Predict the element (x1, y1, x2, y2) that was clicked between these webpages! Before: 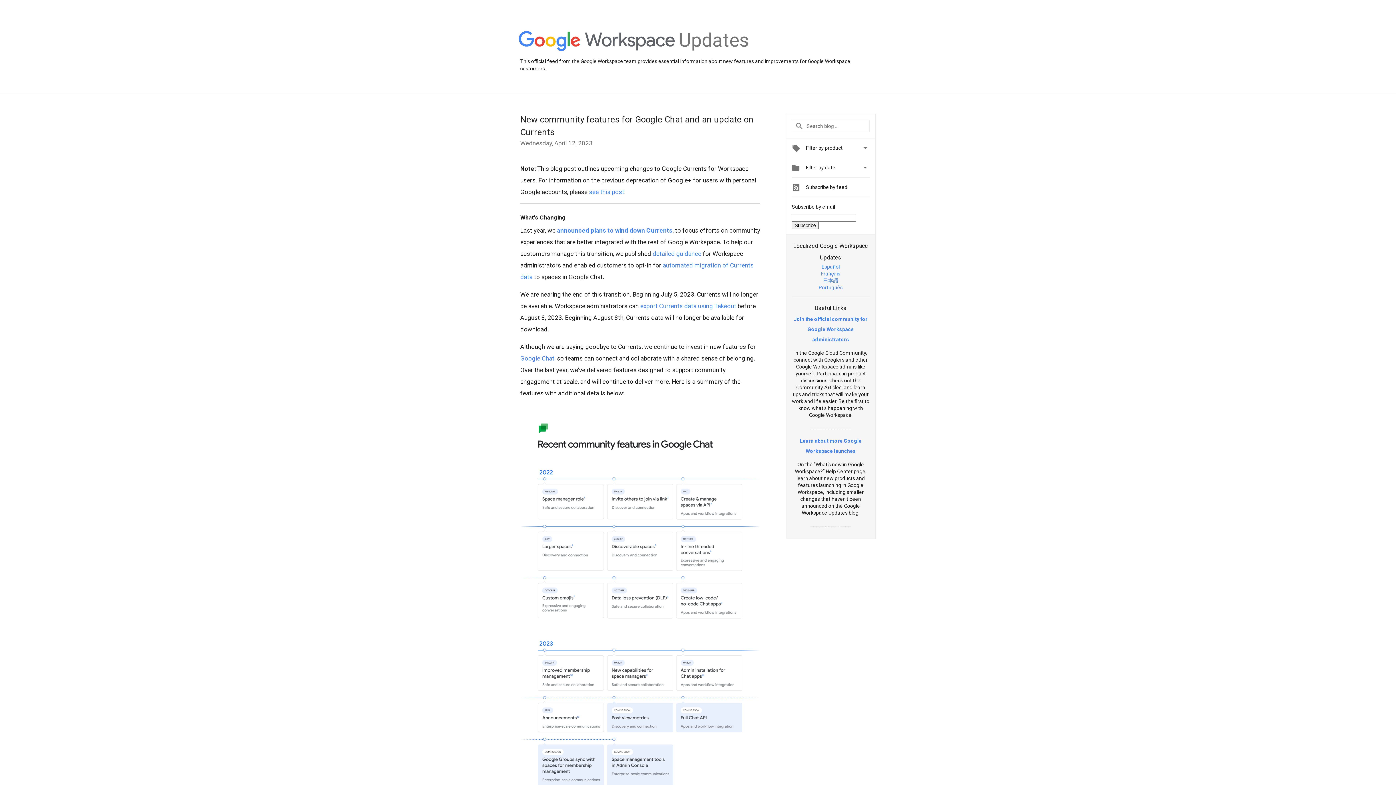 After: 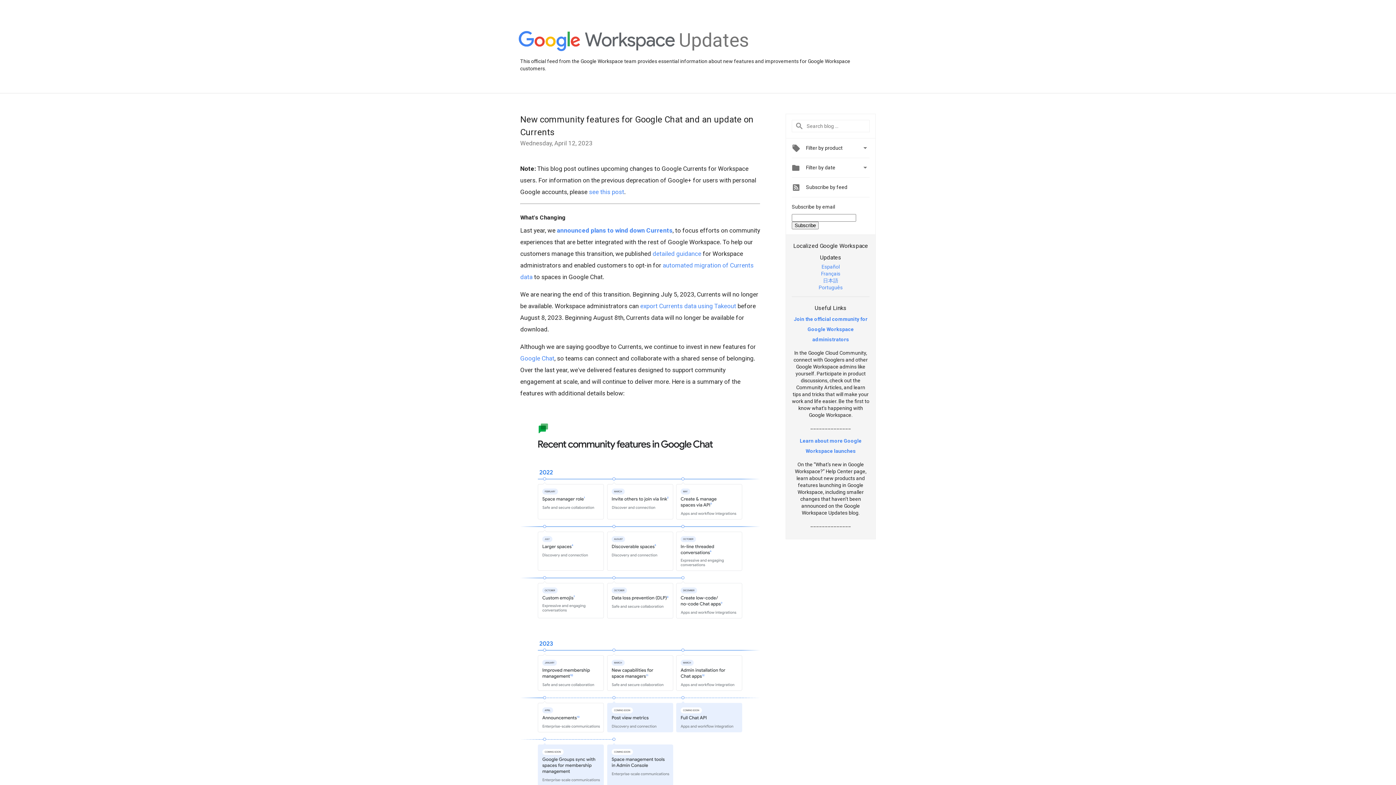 Action: bbox: (823, 277, 838, 283) label: 日本語